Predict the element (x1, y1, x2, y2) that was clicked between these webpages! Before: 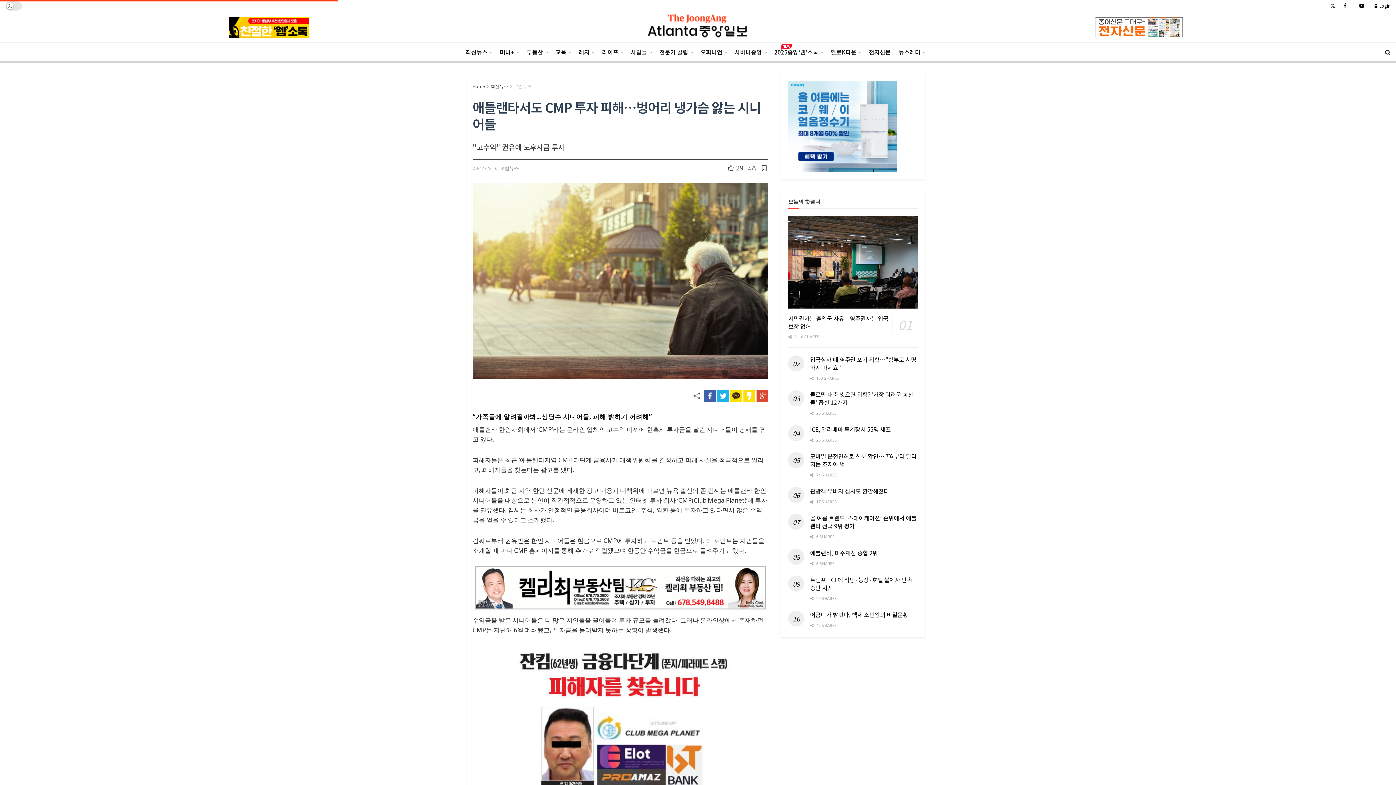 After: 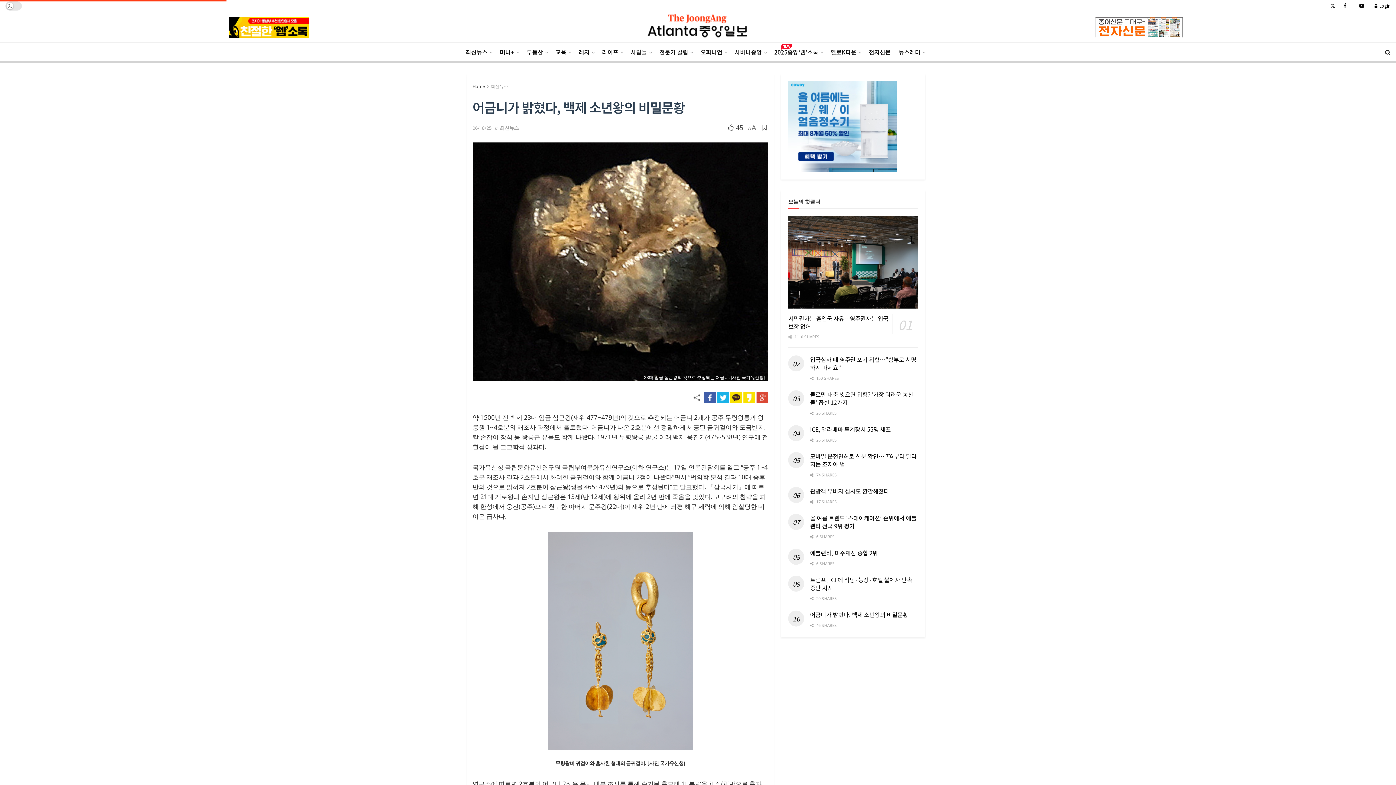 Action: label: 어금니가 밝혔다, 백제 소년왕의 비밀문황 bbox: (810, 610, 908, 619)